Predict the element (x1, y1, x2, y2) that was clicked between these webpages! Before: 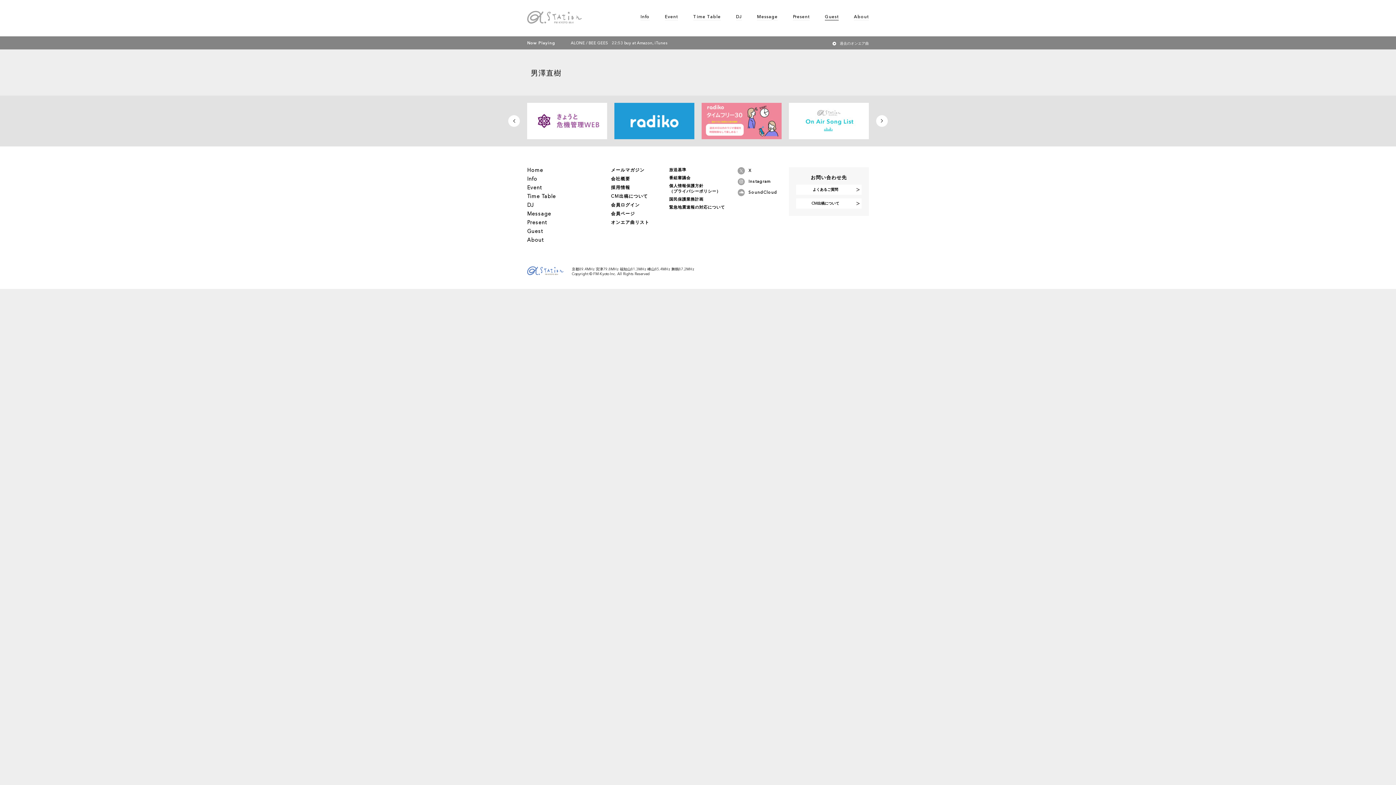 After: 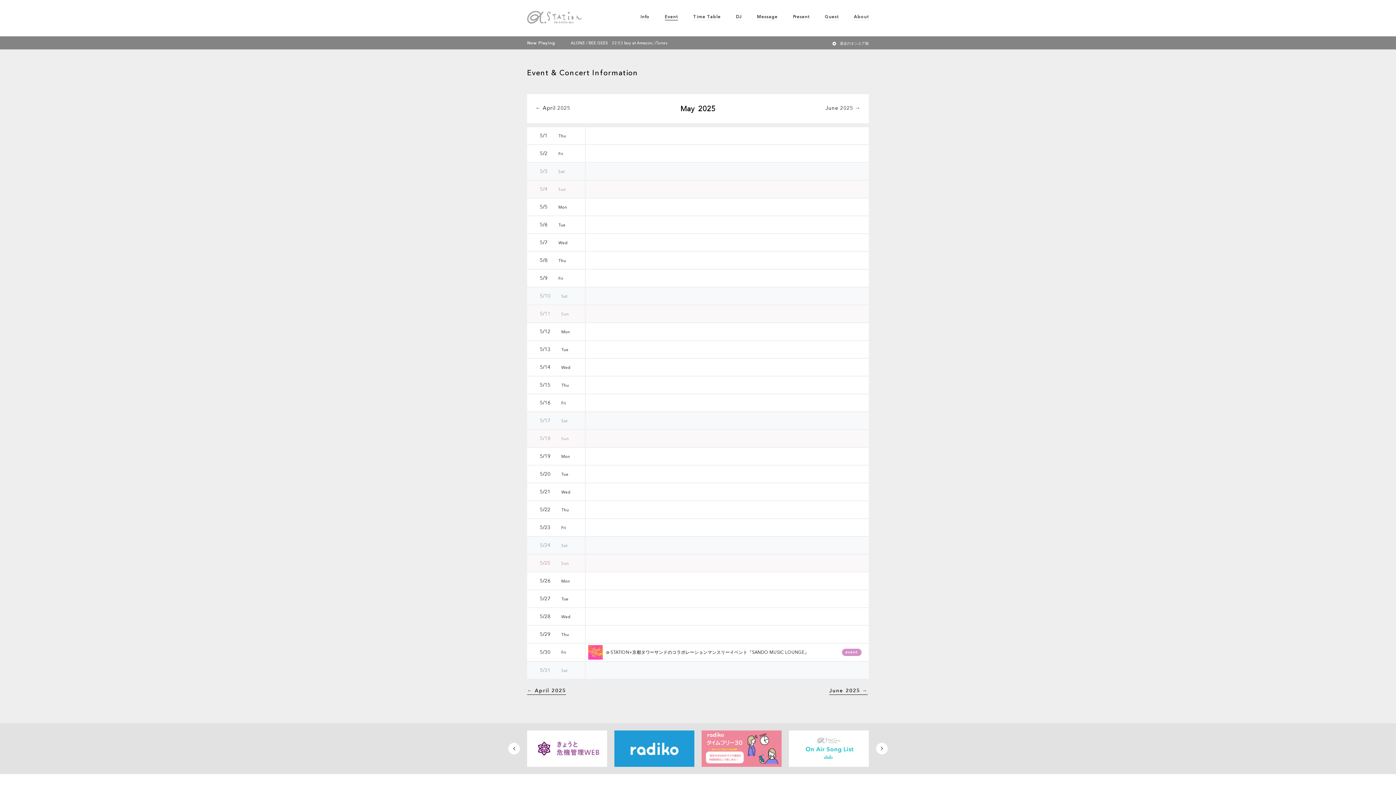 Action: bbox: (527, 184, 541, 190) label: Event